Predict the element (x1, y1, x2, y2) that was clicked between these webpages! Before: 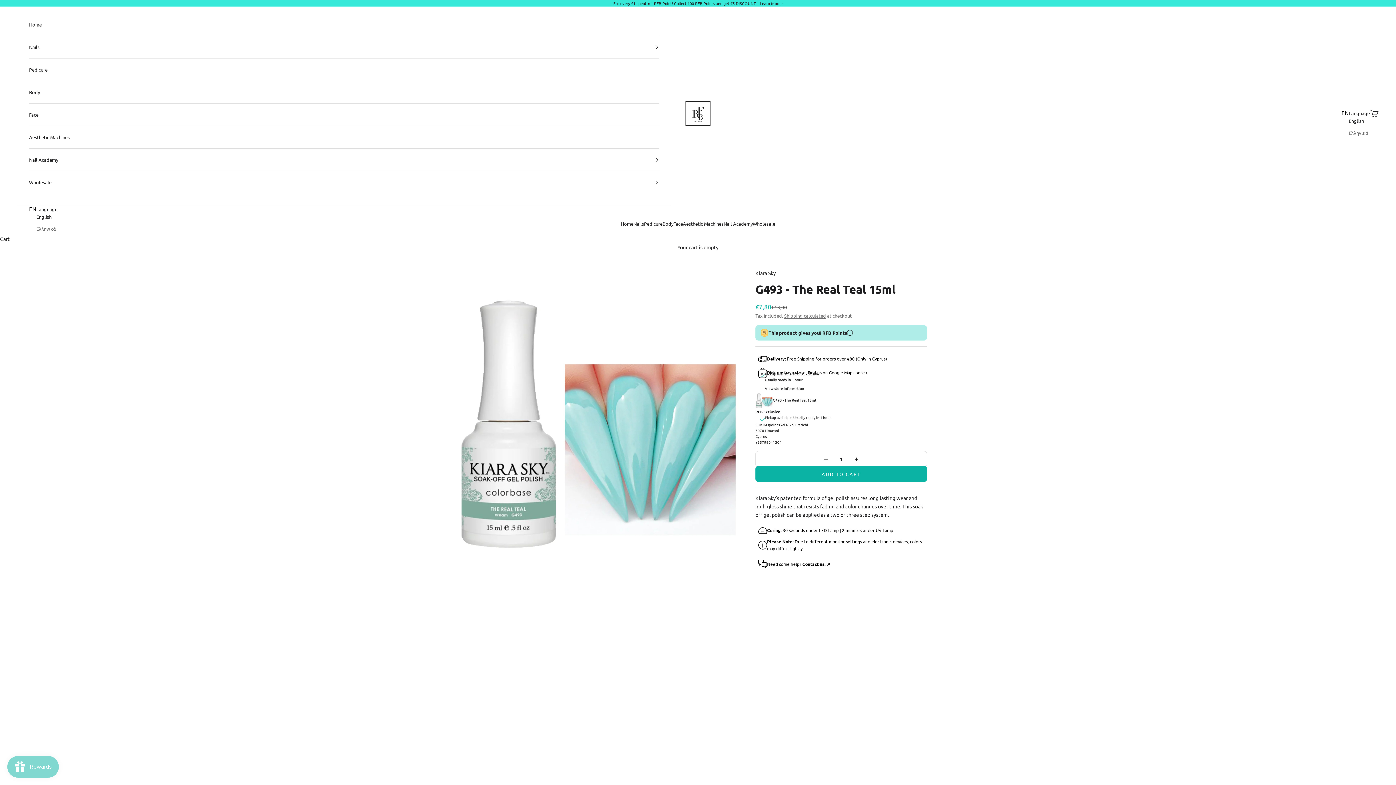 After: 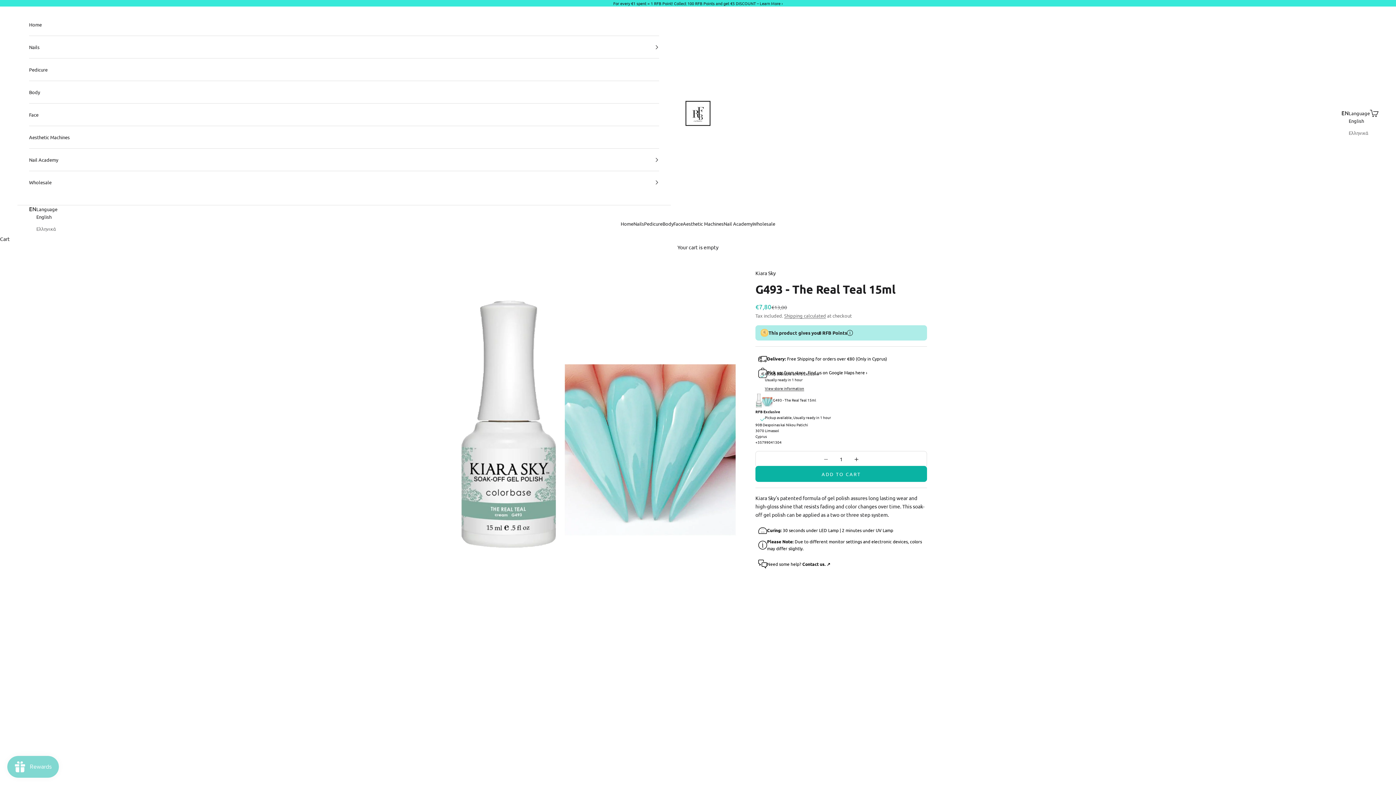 Action: bbox: (36, 213, 57, 220) label: English